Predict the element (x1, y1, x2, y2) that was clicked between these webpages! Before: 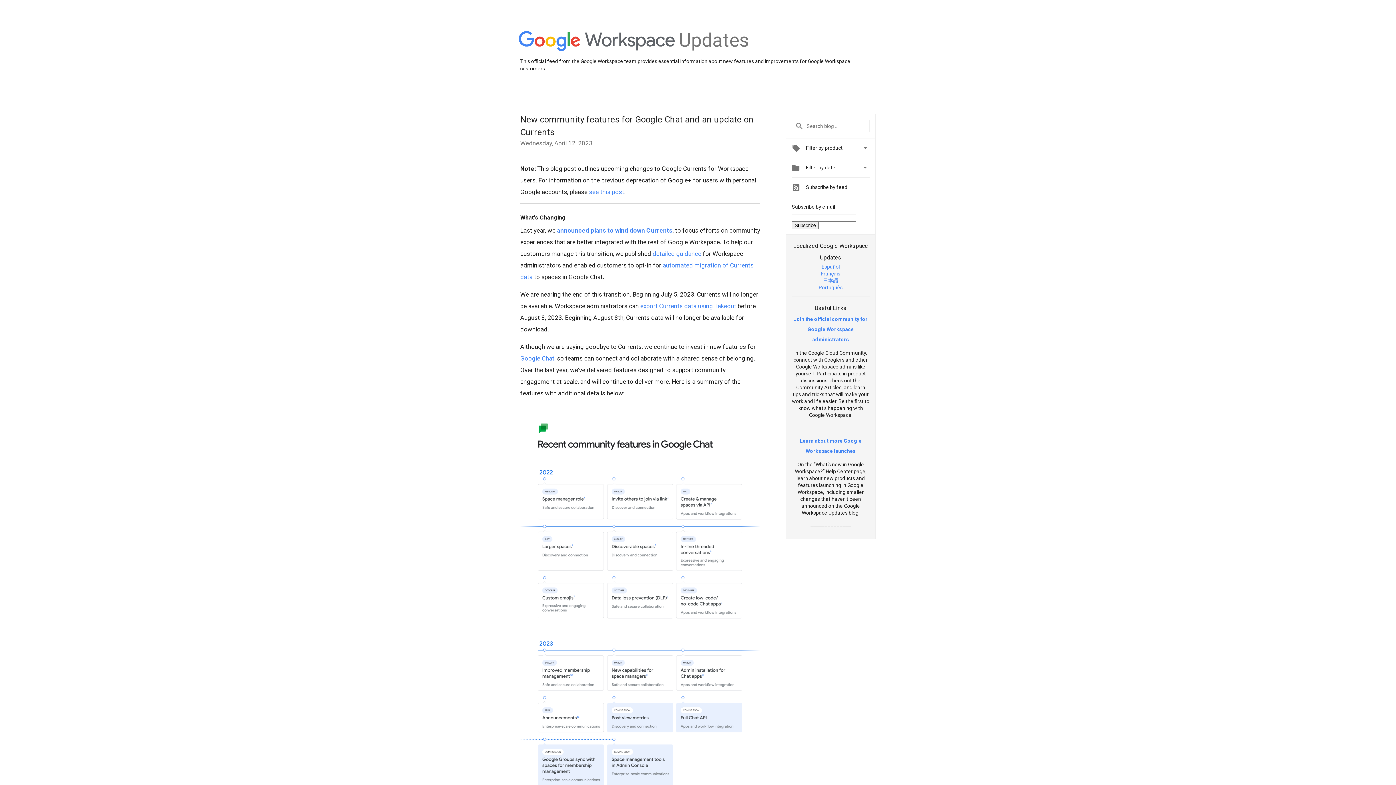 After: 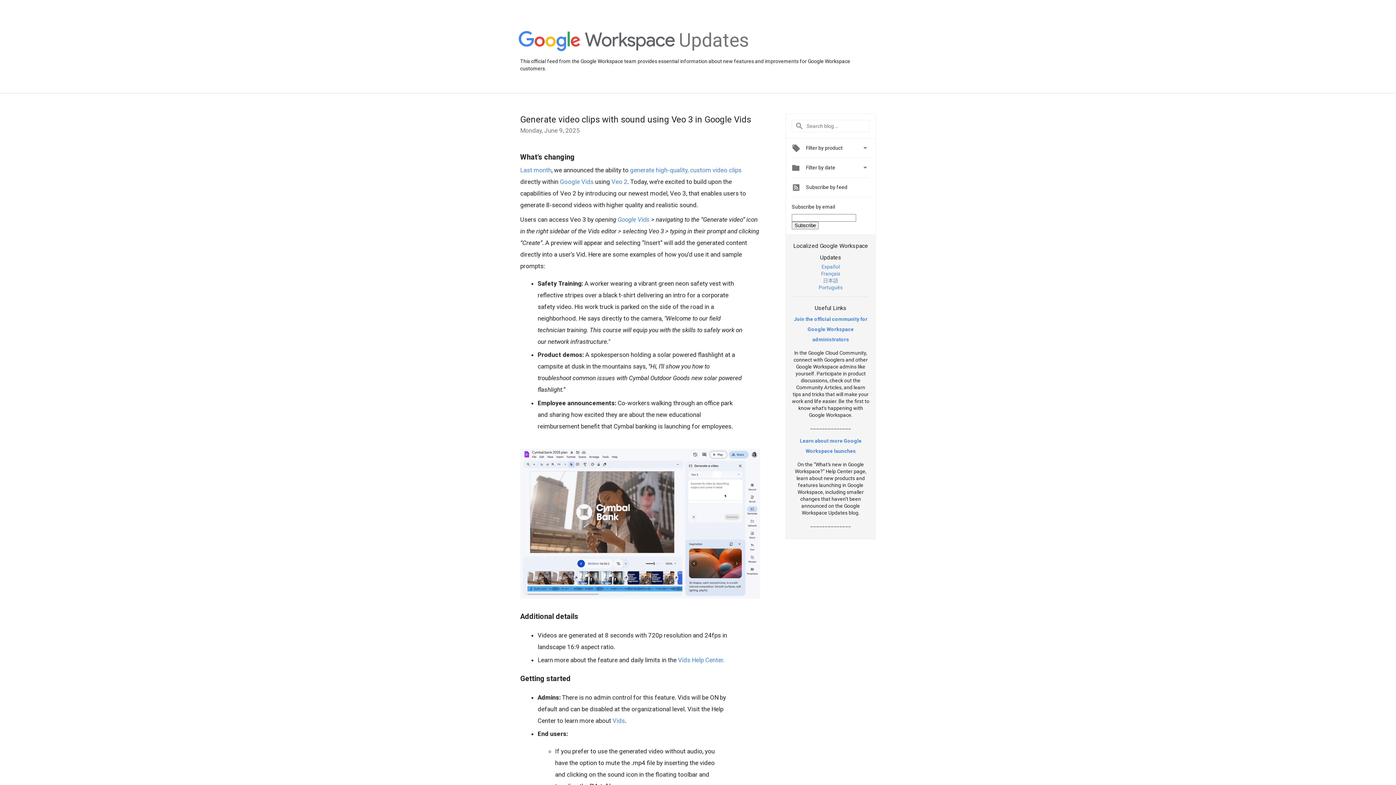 Action: bbox: (518, 31, 675, 52)